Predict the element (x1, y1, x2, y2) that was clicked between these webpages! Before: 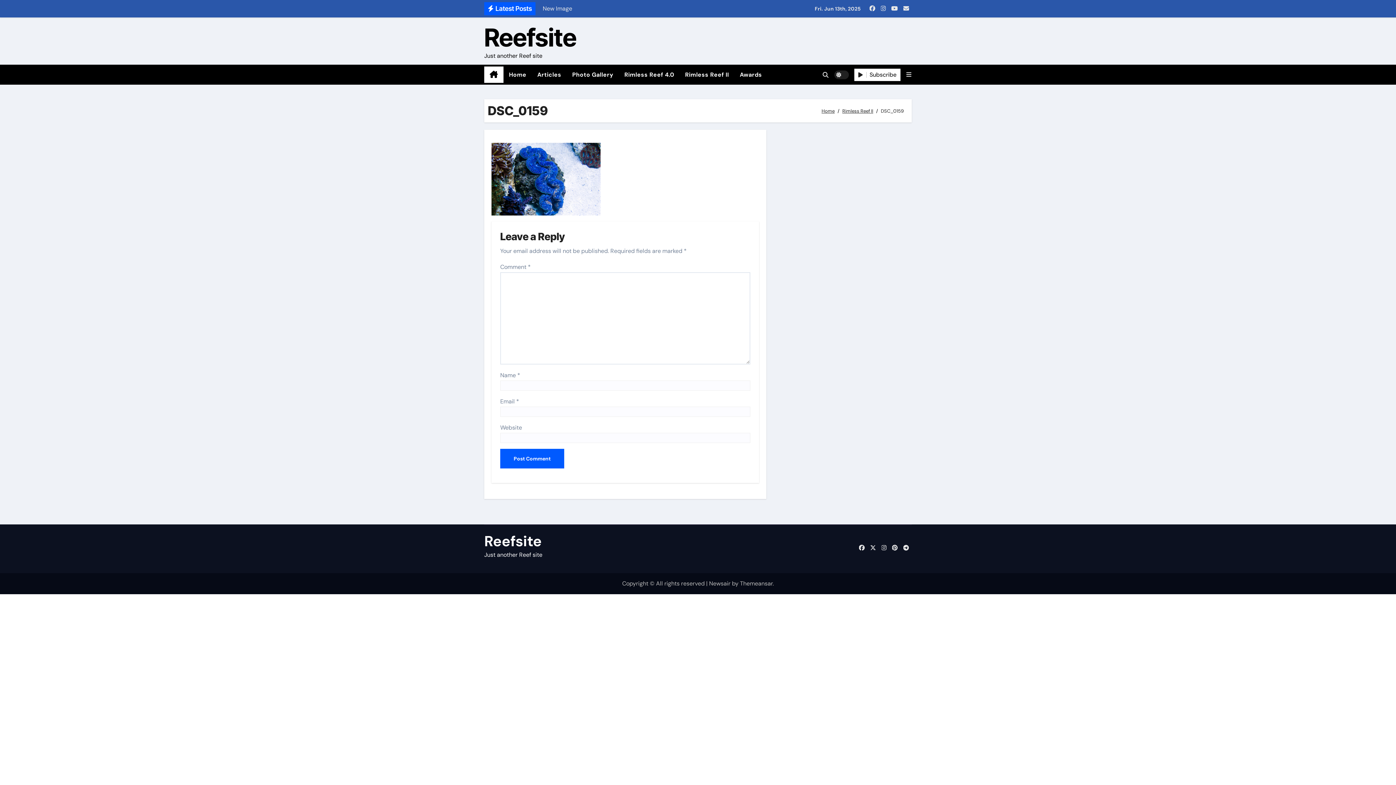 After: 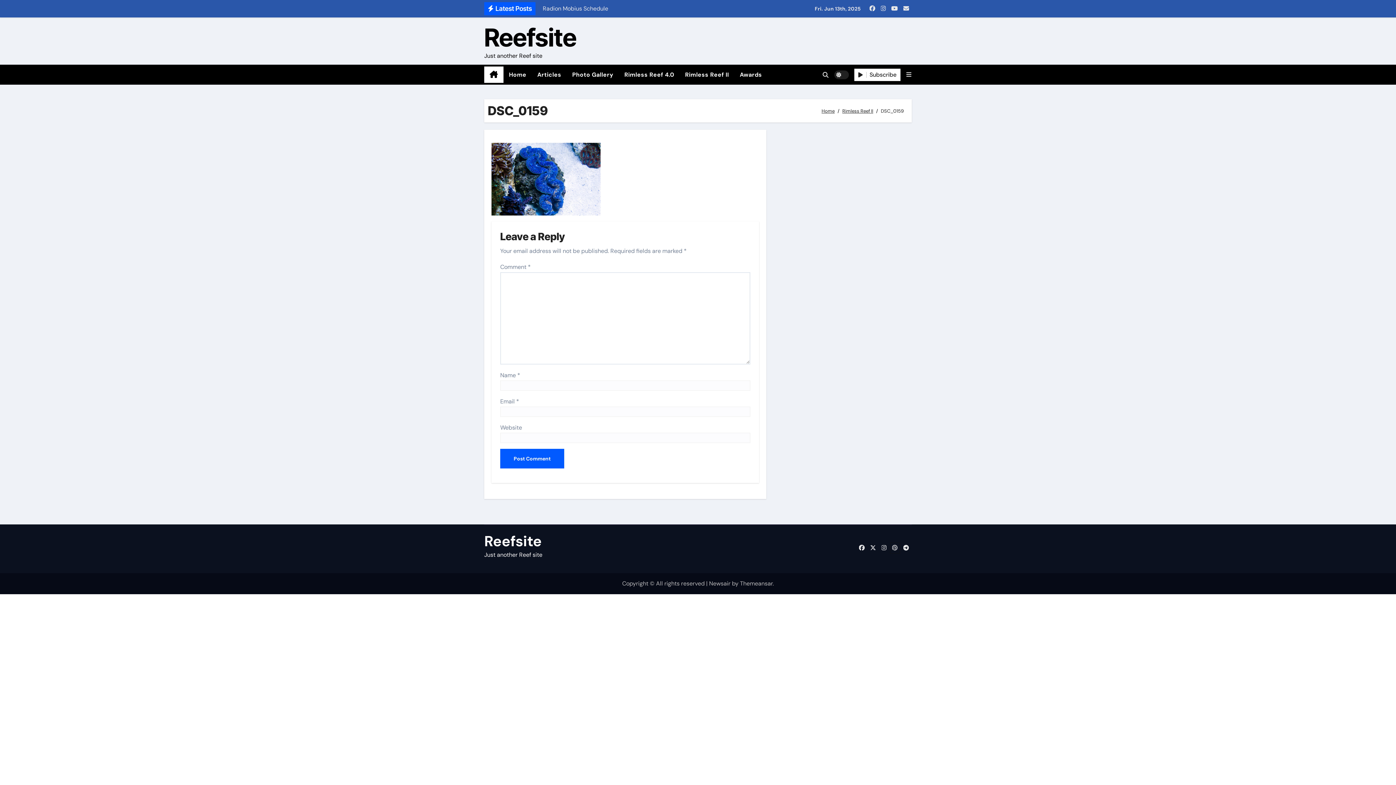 Action: bbox: (890, 543, 899, 553)